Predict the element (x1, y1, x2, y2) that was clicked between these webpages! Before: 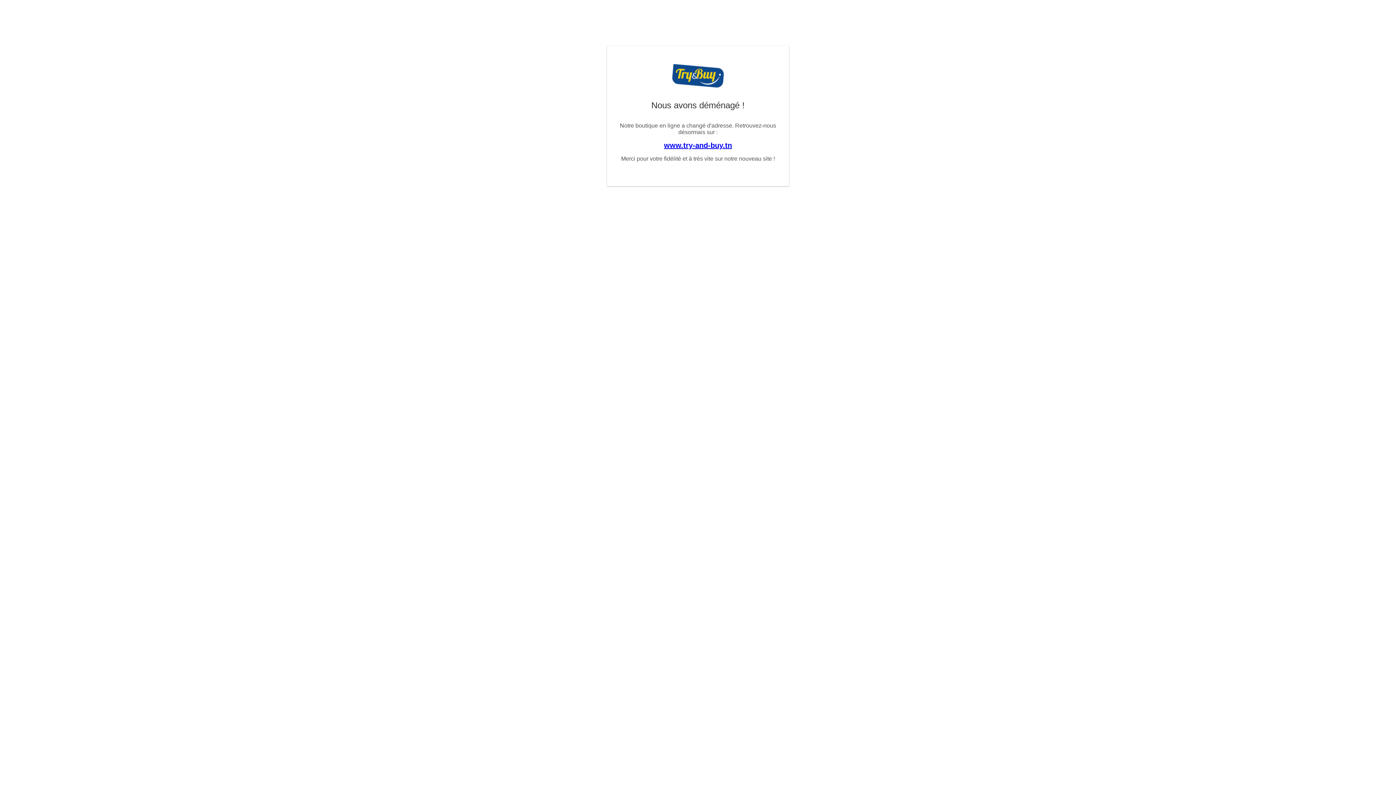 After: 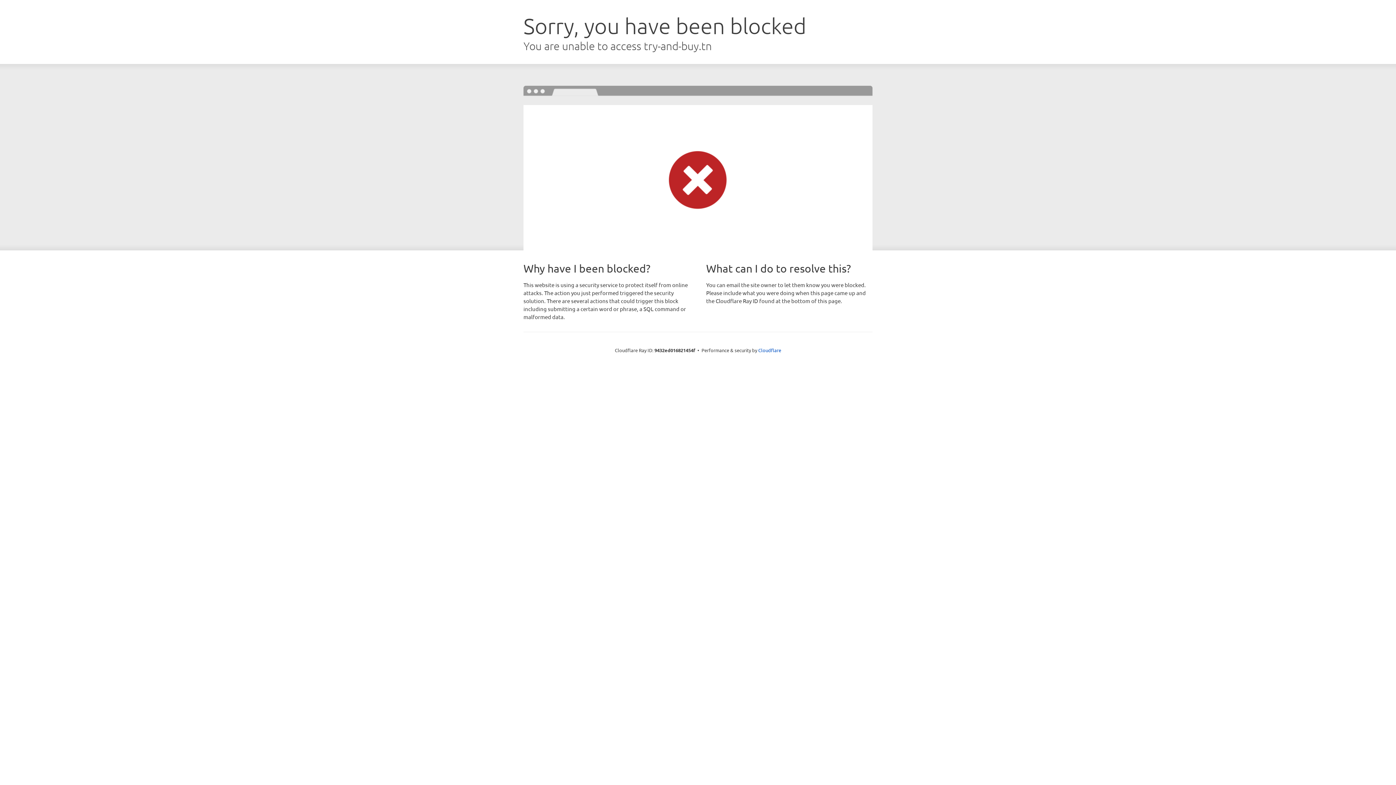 Action: bbox: (664, 141, 732, 149) label: www.try-and-buy.tn